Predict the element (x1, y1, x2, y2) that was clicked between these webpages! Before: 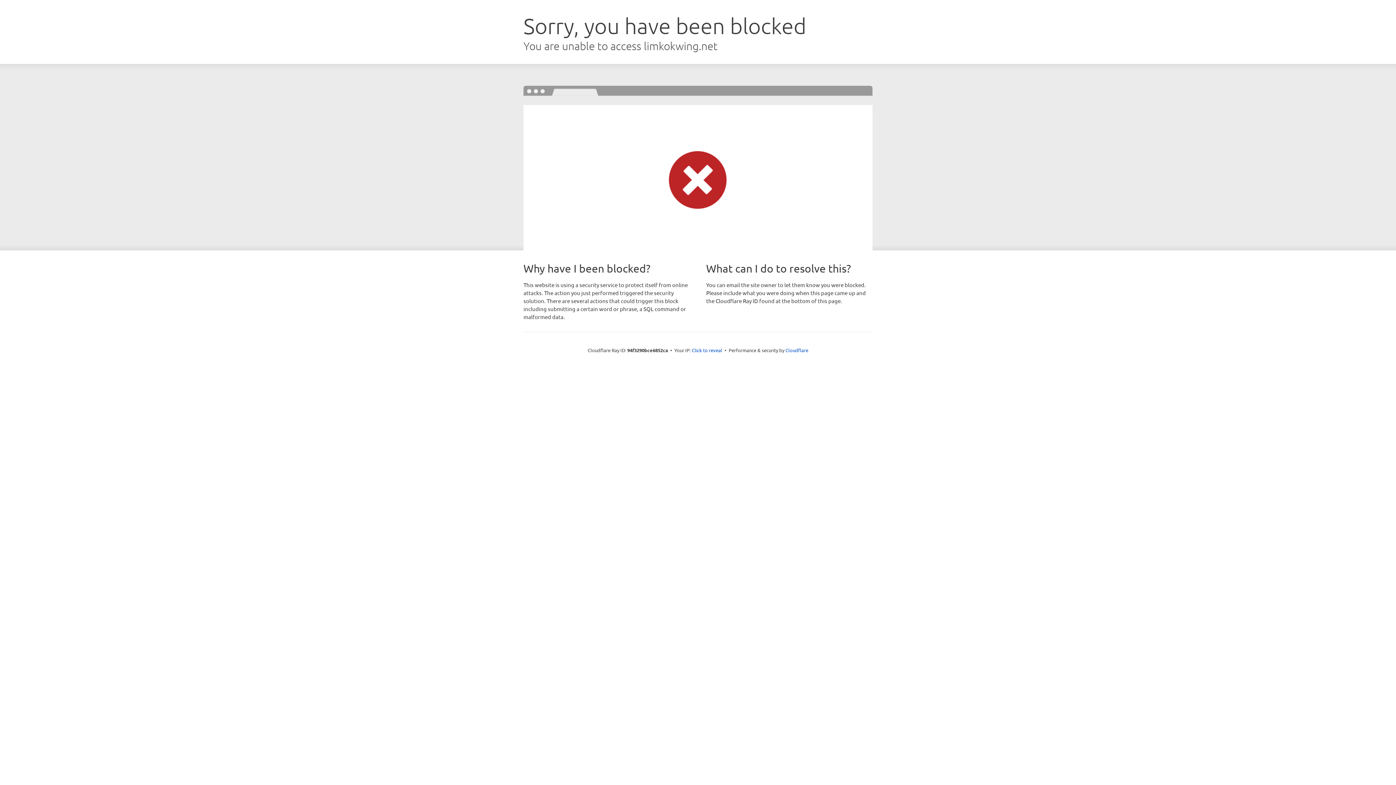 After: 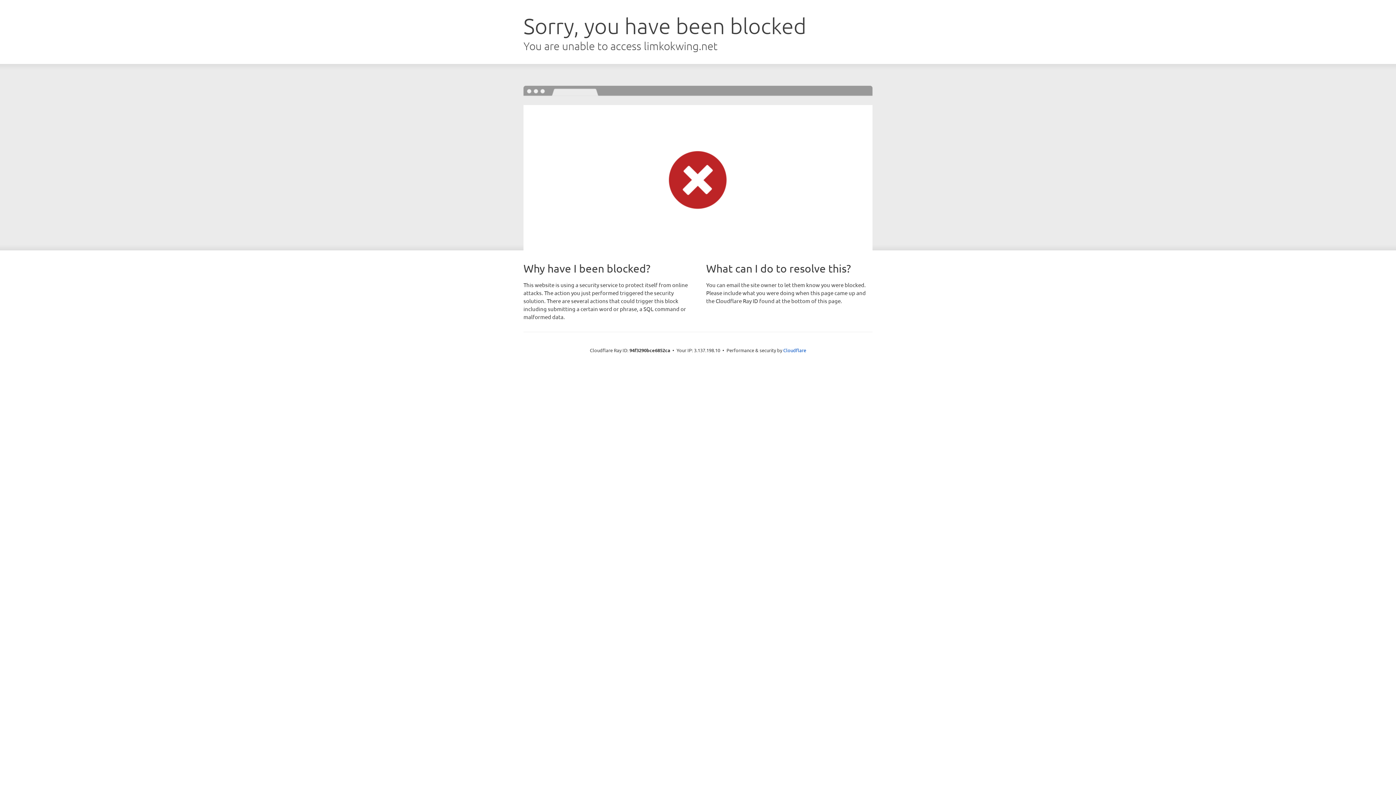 Action: bbox: (692, 346, 722, 353) label: Click to reveal